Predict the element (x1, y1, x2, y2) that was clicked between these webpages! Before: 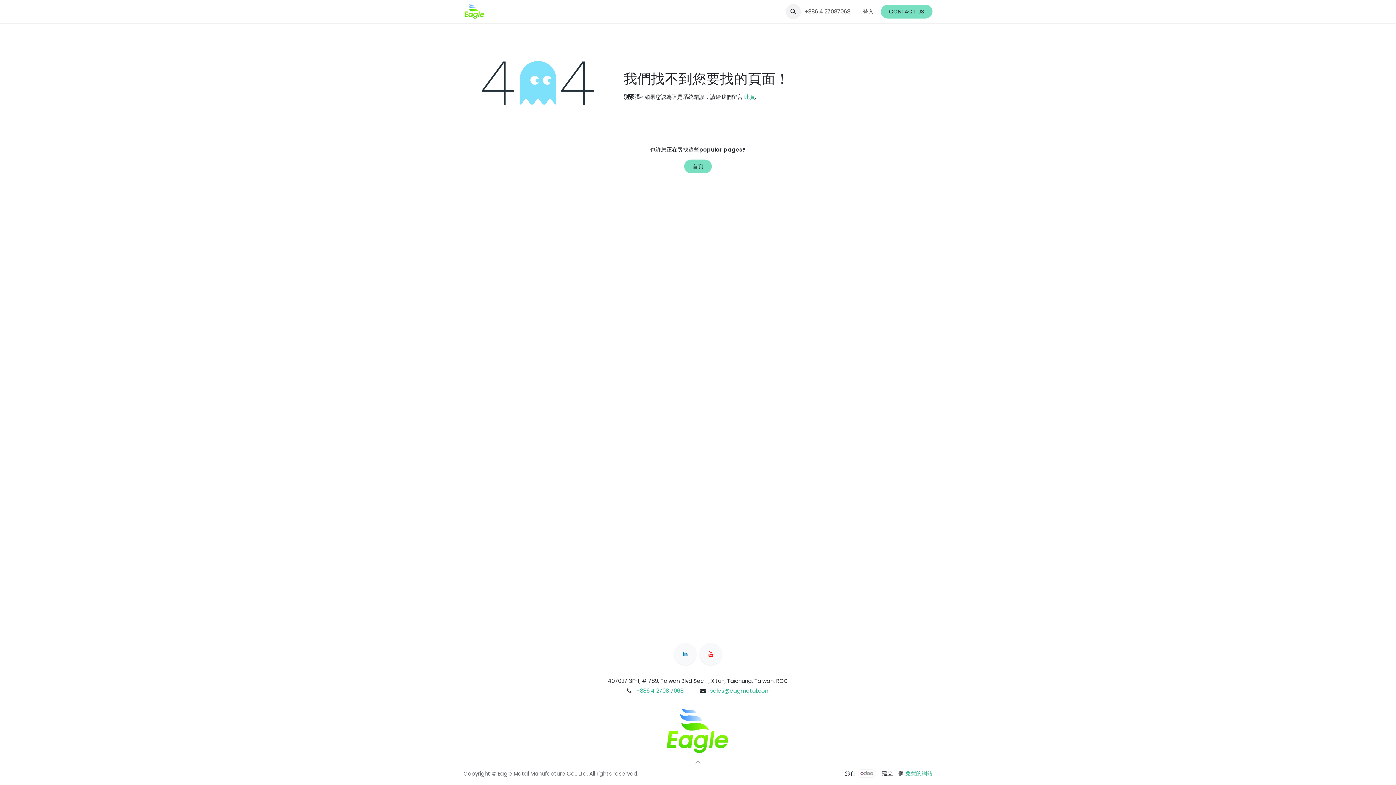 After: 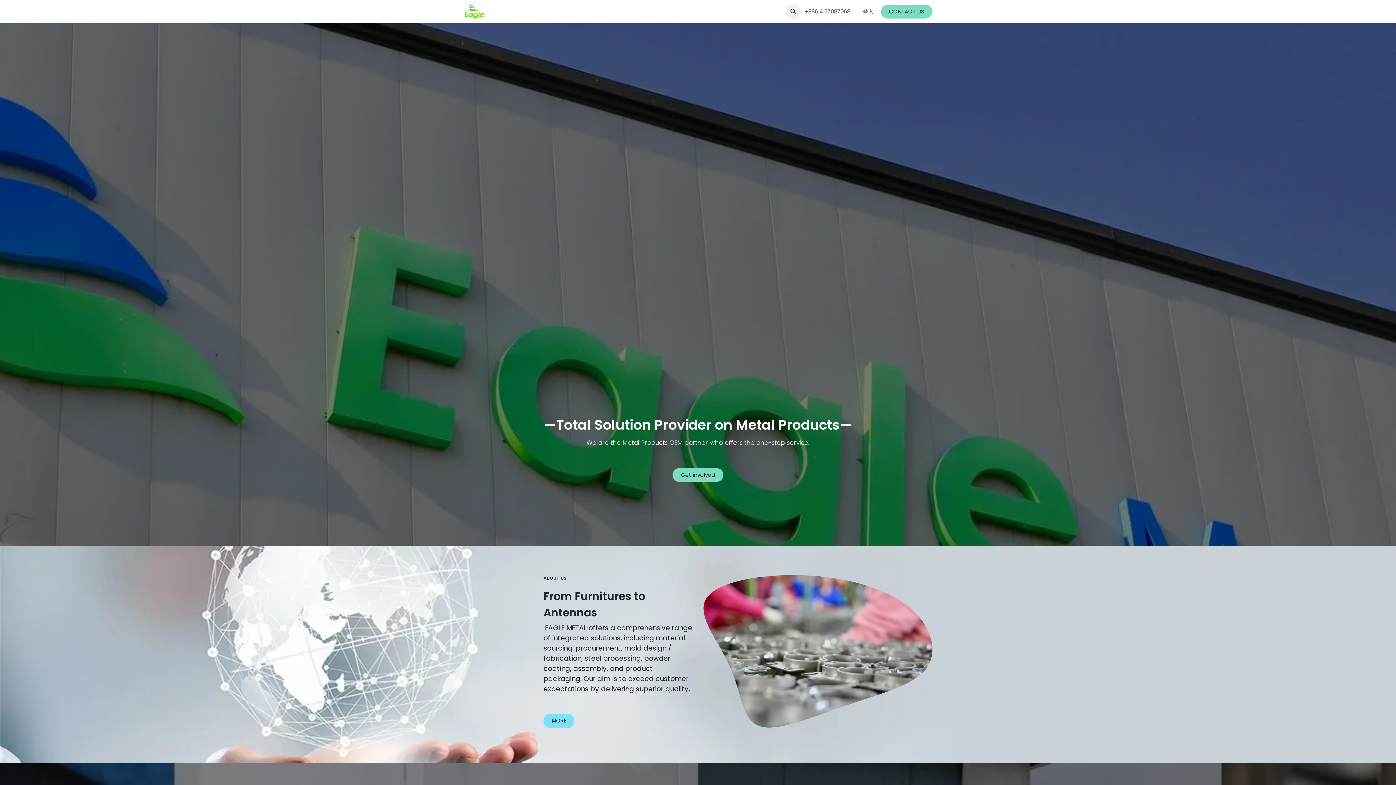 Action: bbox: (463, 3, 485, 19)